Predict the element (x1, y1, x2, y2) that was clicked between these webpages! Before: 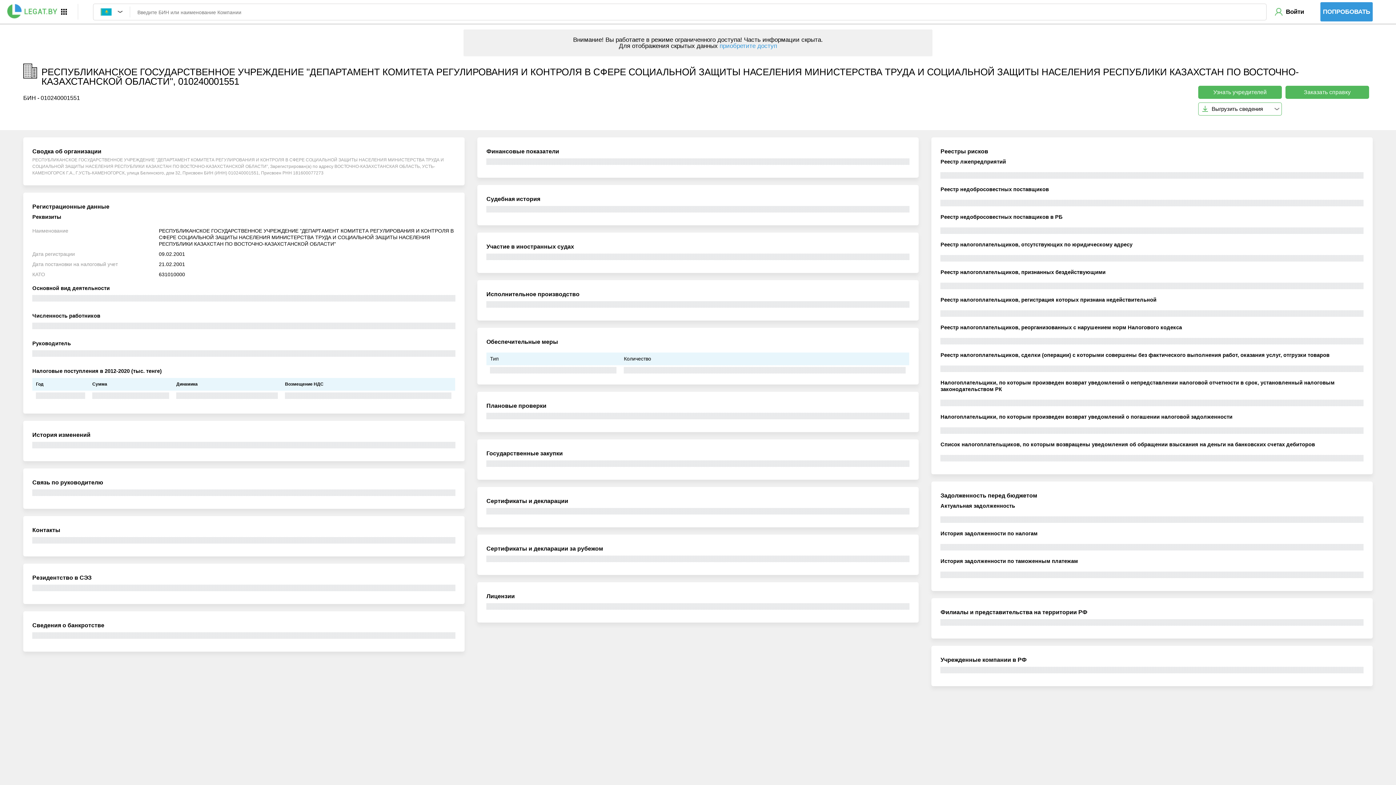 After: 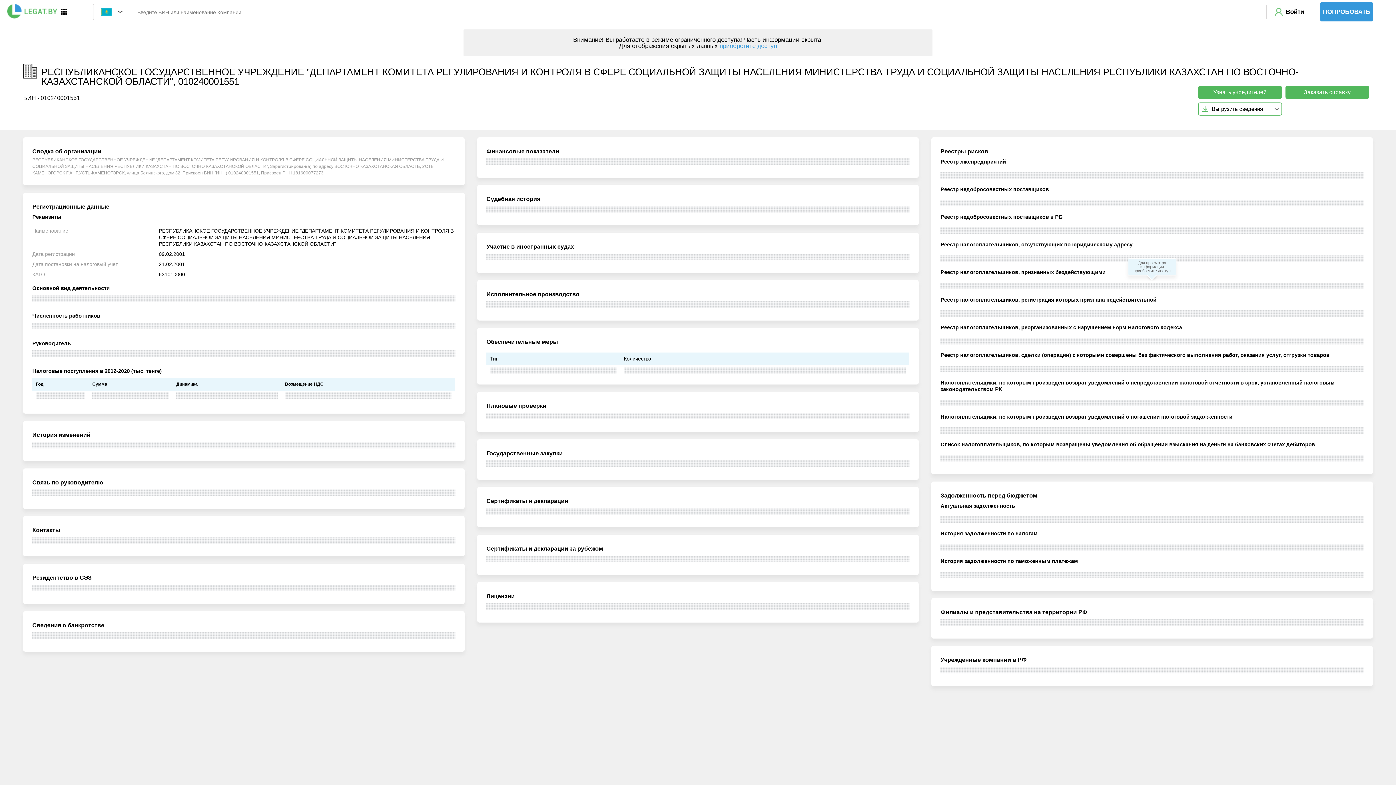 Action: bbox: (940, 282, 1364, 289)